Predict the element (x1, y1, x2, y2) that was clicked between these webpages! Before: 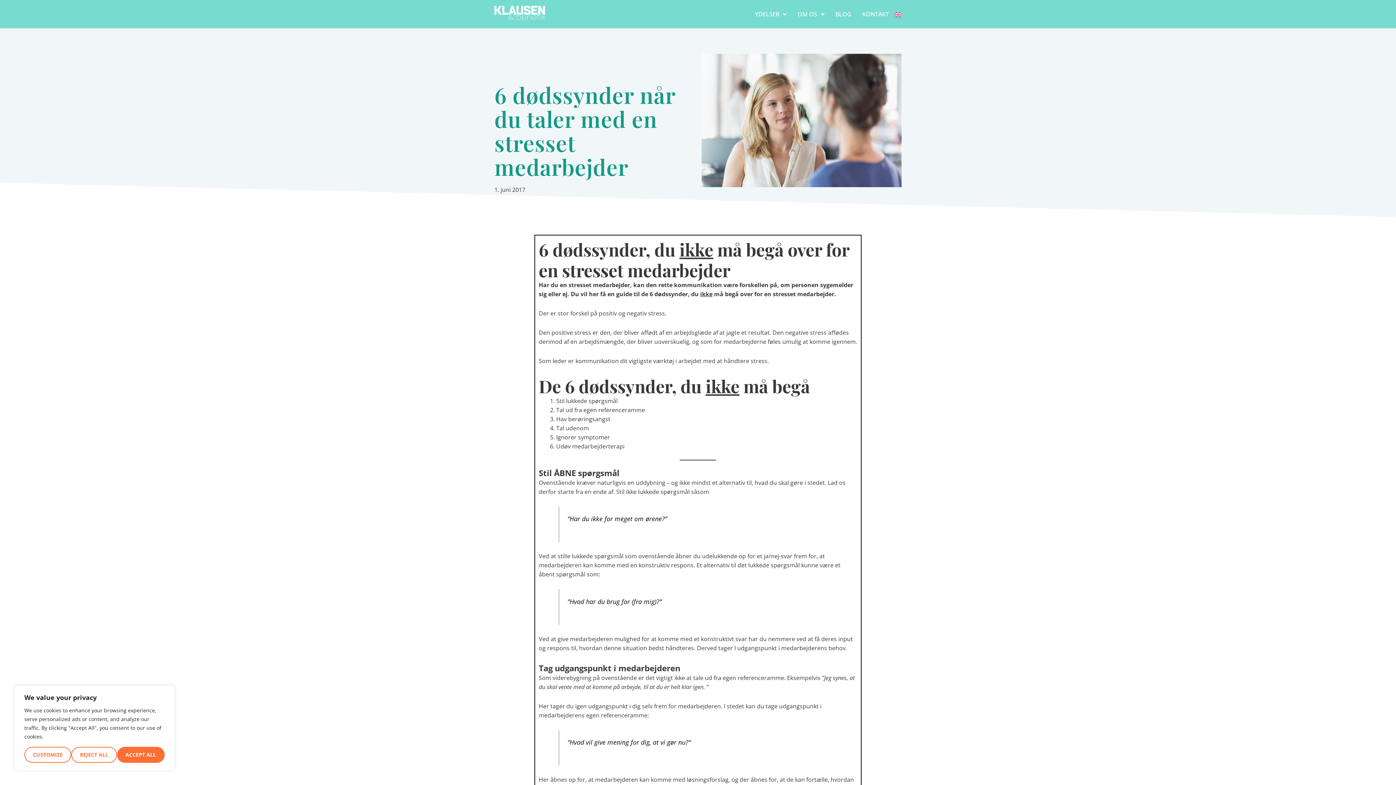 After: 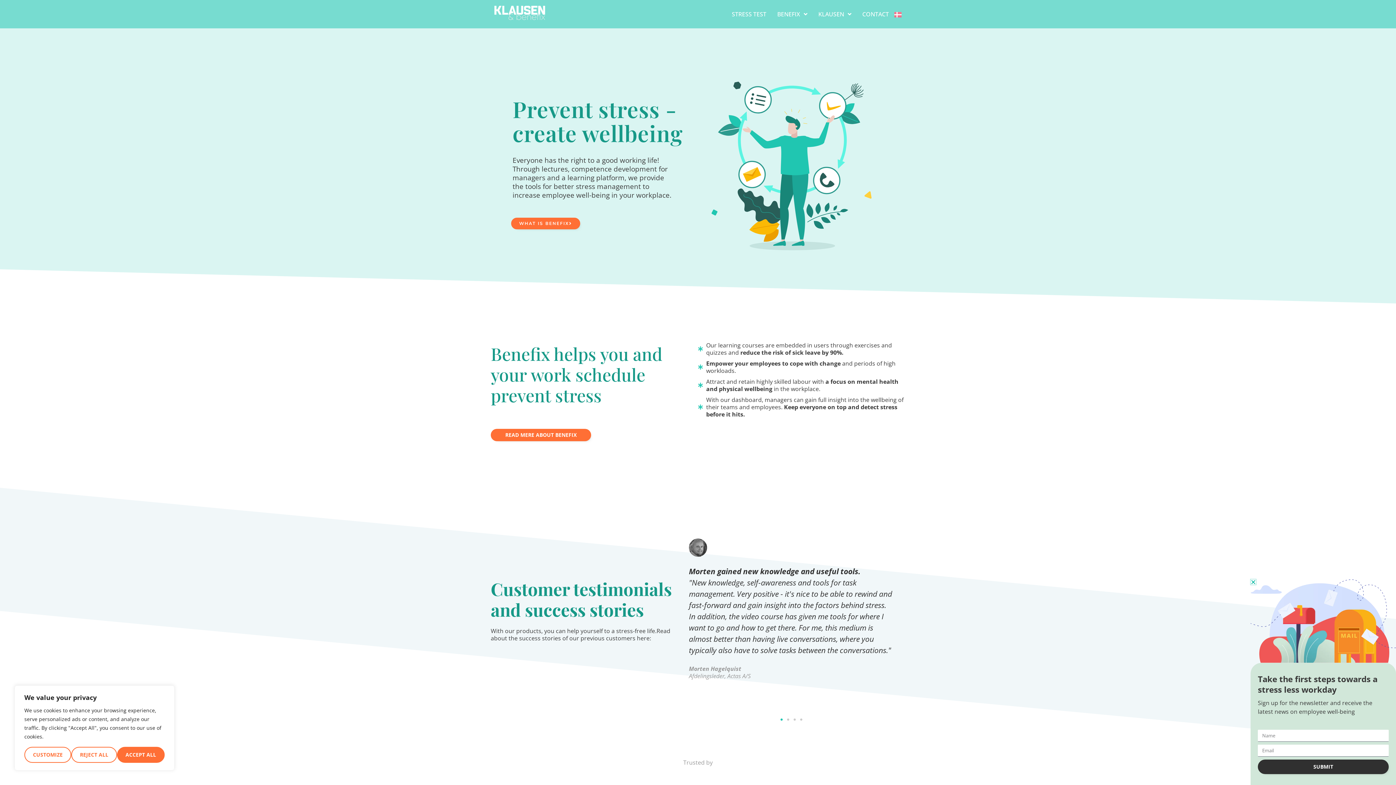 Action: bbox: (894, 10, 901, 18)